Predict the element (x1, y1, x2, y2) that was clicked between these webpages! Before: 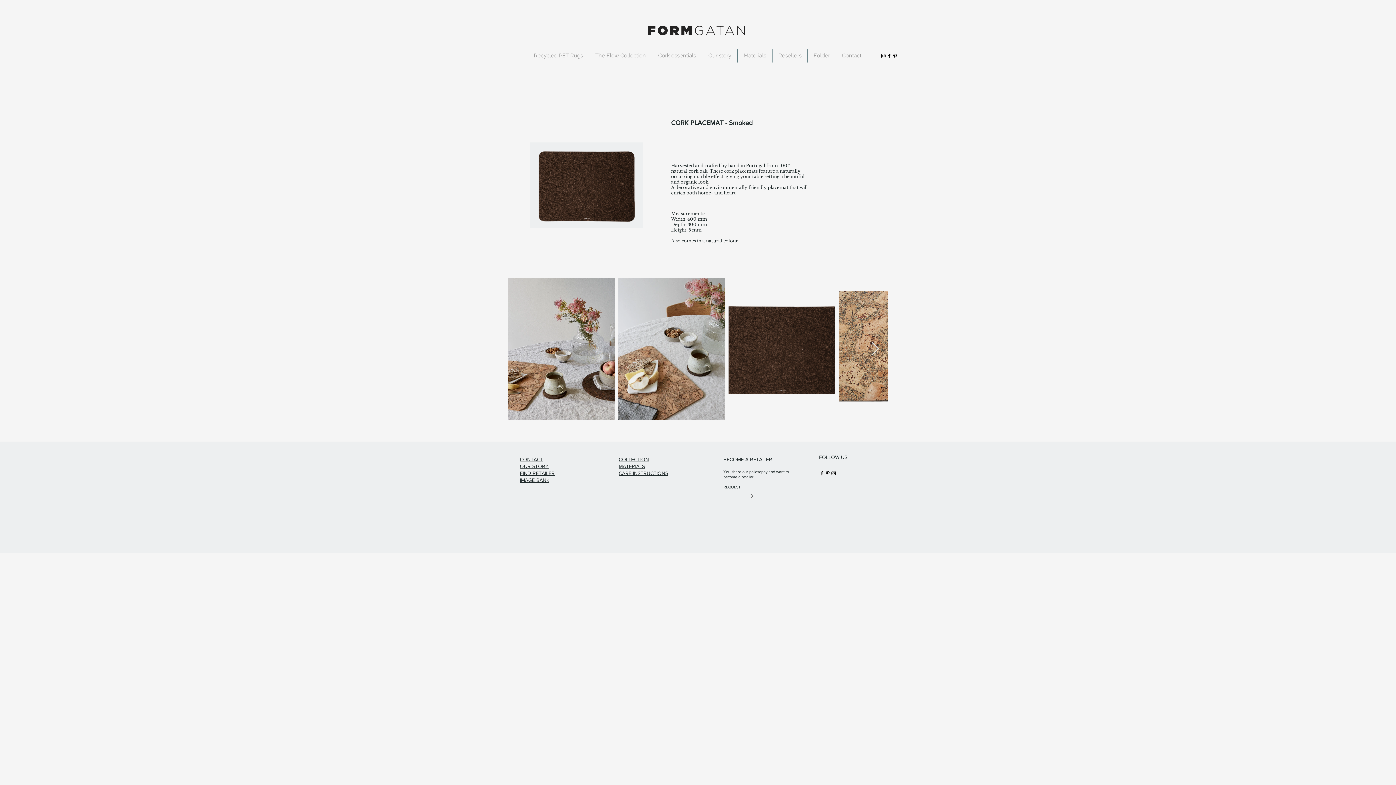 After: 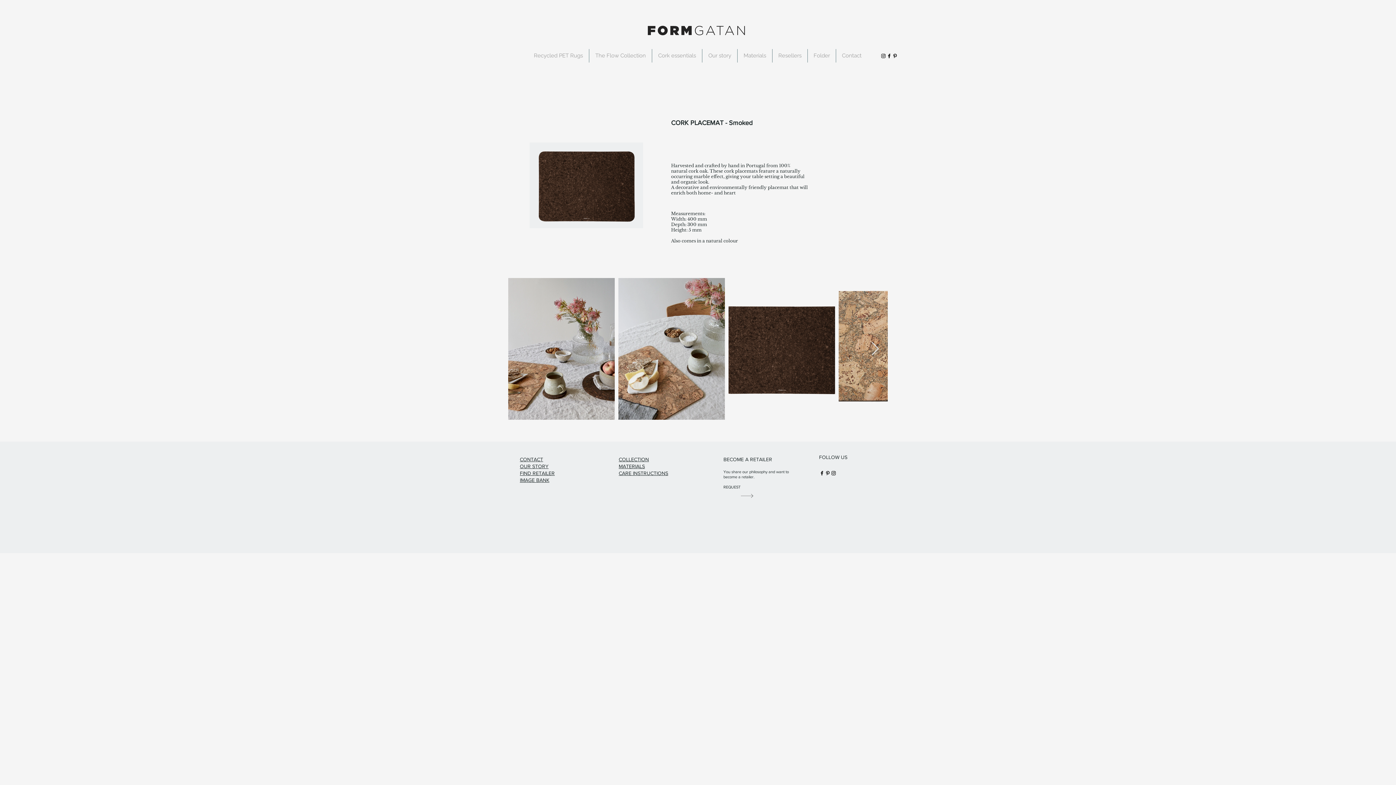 Action: bbox: (741, 494, 753, 498)